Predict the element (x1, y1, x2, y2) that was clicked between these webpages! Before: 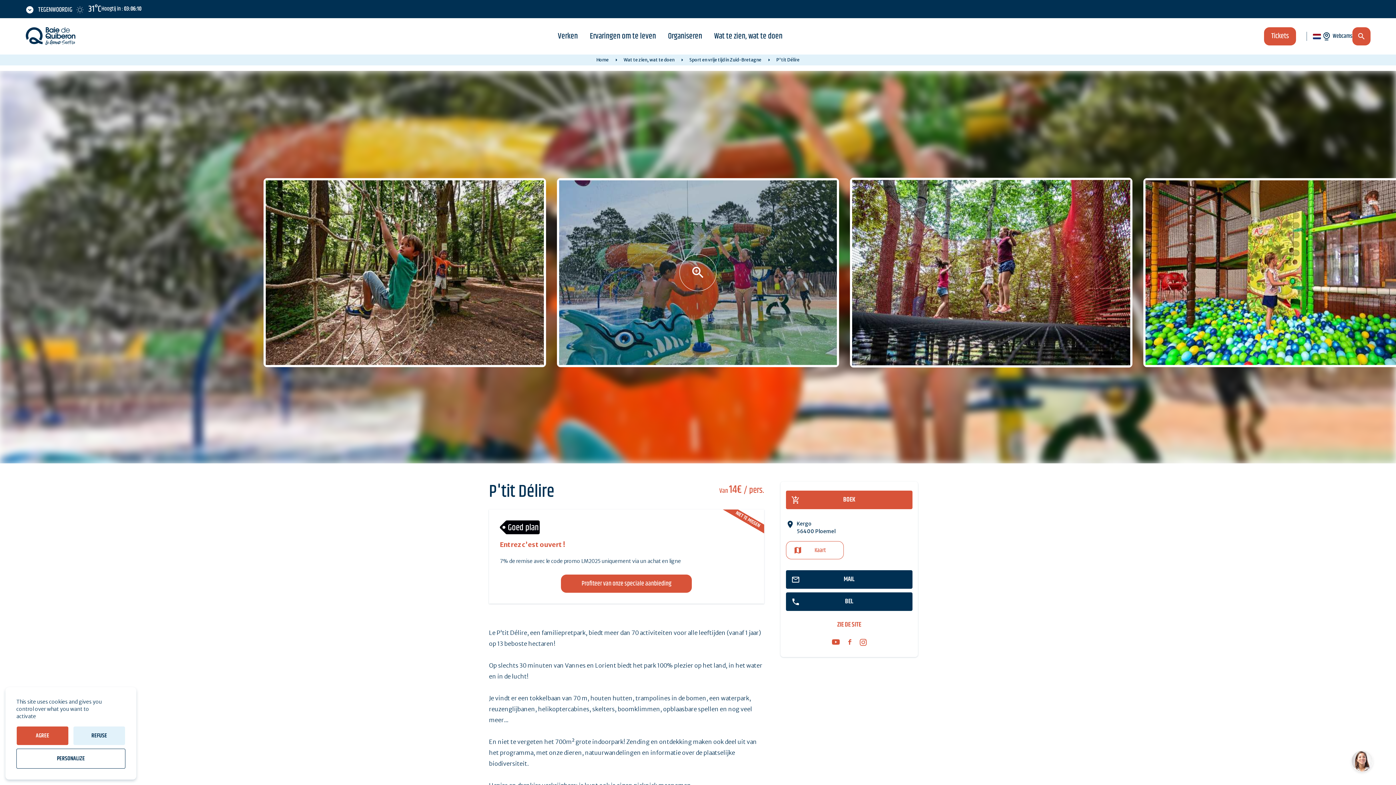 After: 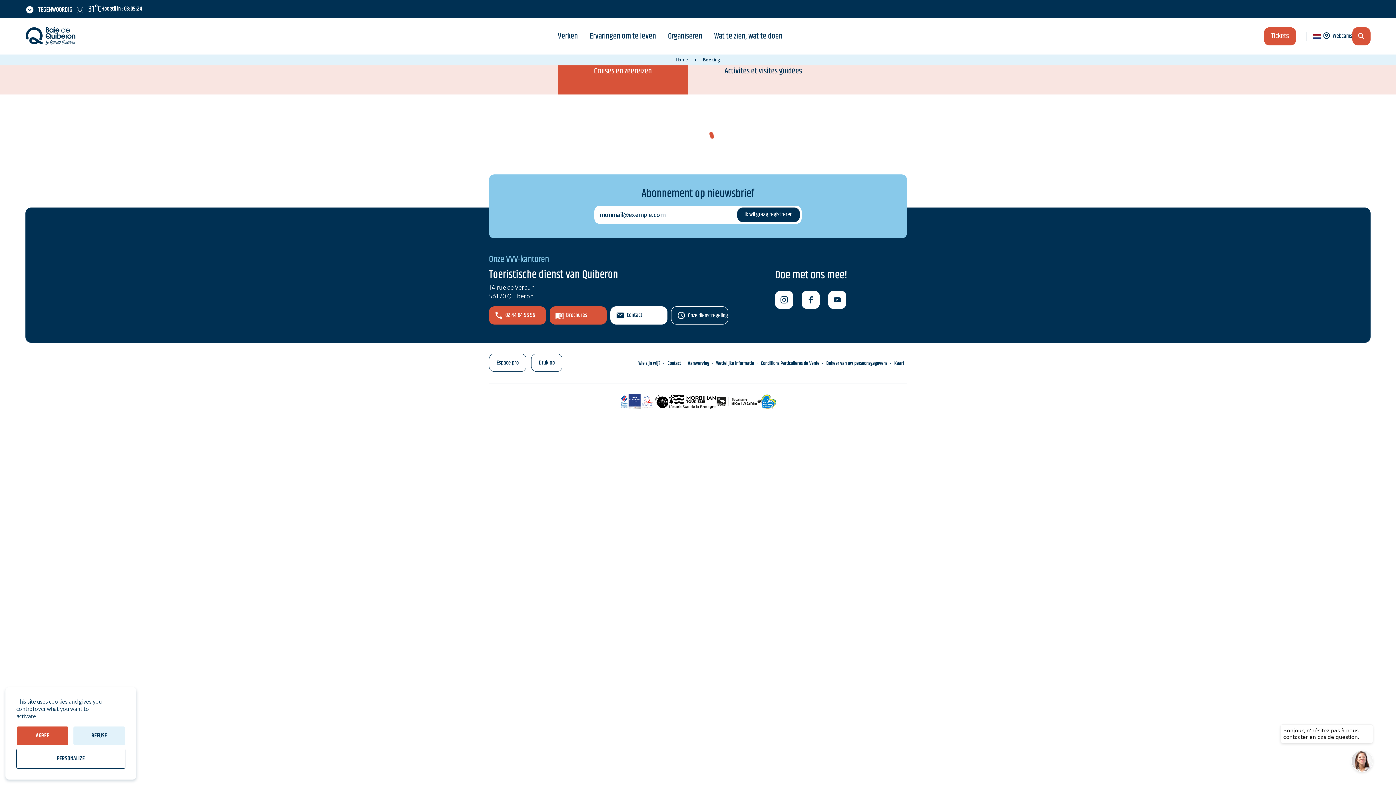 Action: bbox: (1264, 27, 1296, 45) label: Tickets